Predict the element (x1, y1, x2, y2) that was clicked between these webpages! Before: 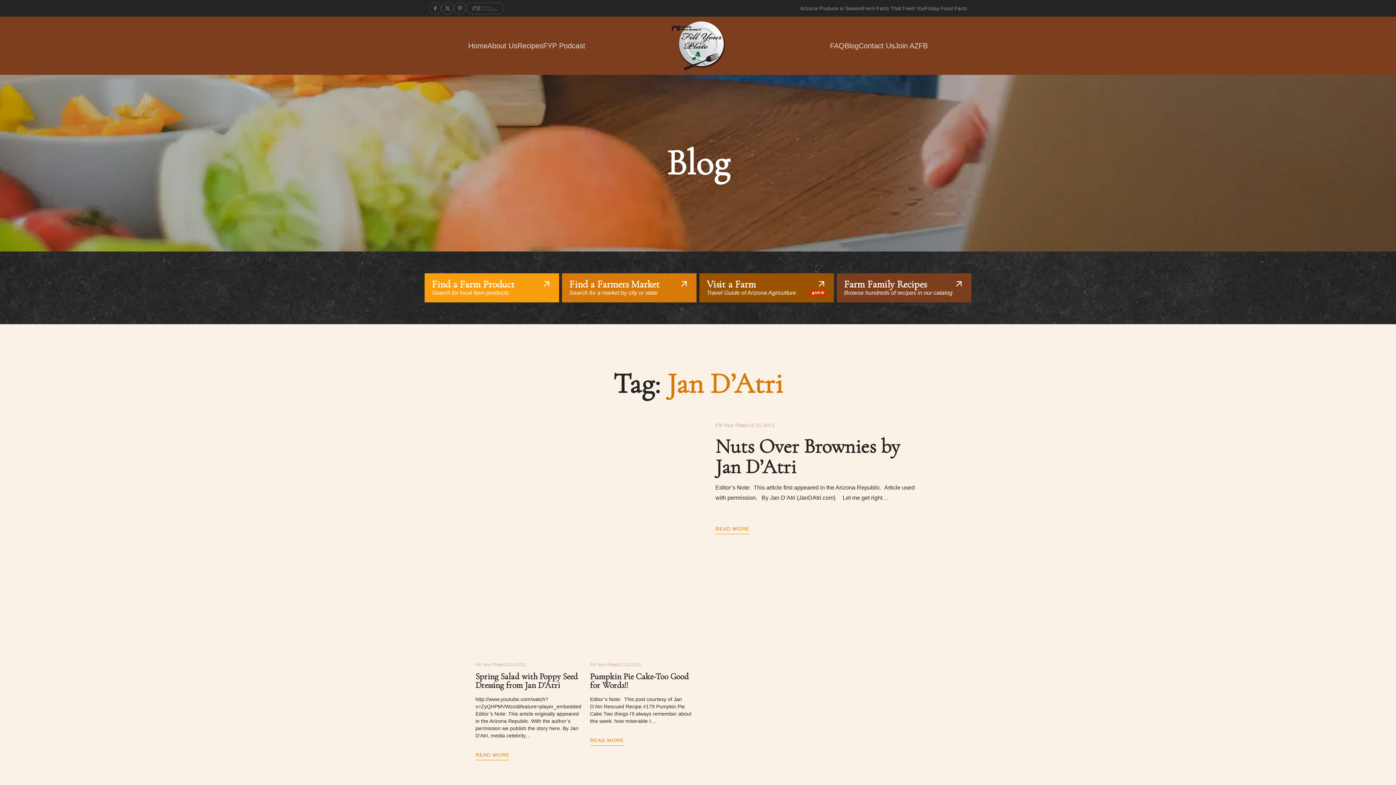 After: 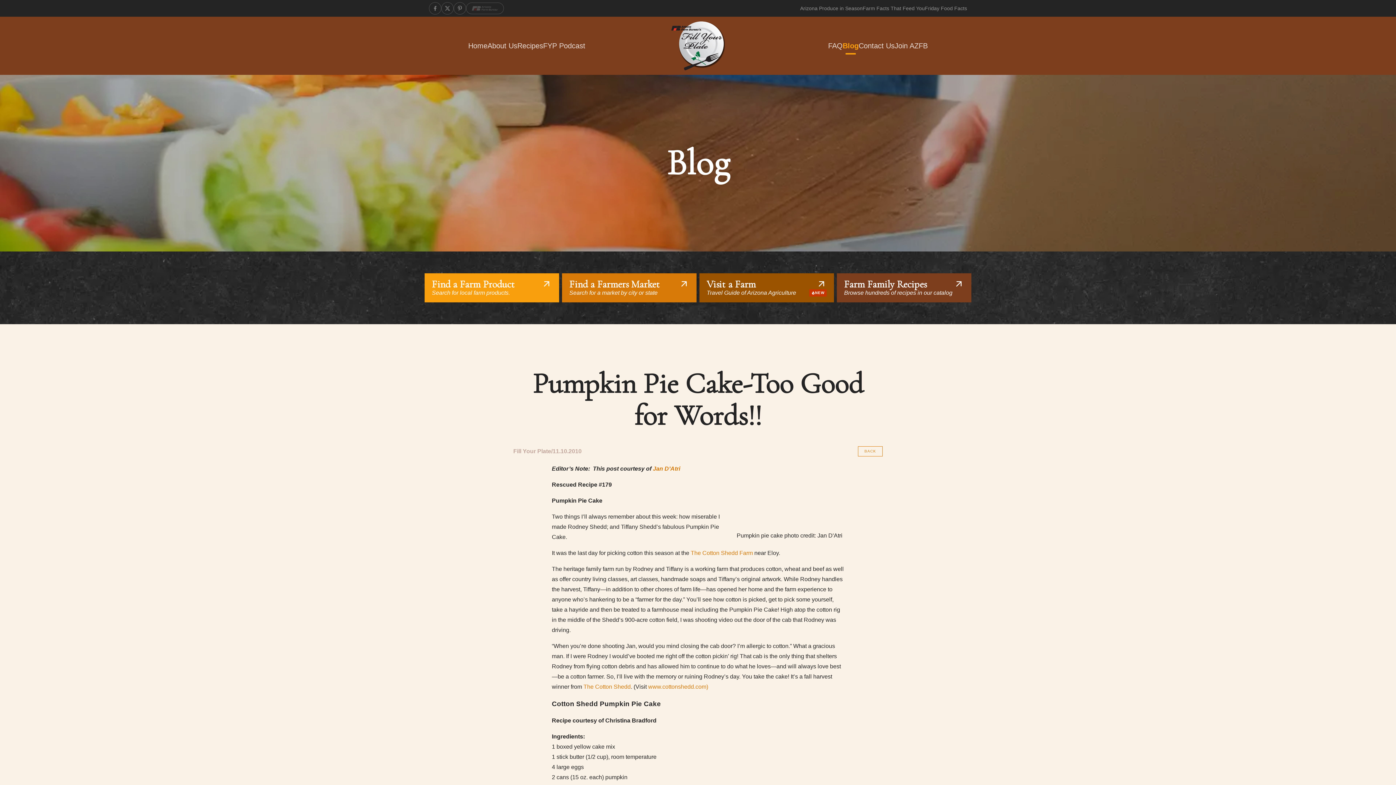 Action: label: Pumpkin Pie Cake-Too Good for Words!! bbox: (590, 737, 624, 743)